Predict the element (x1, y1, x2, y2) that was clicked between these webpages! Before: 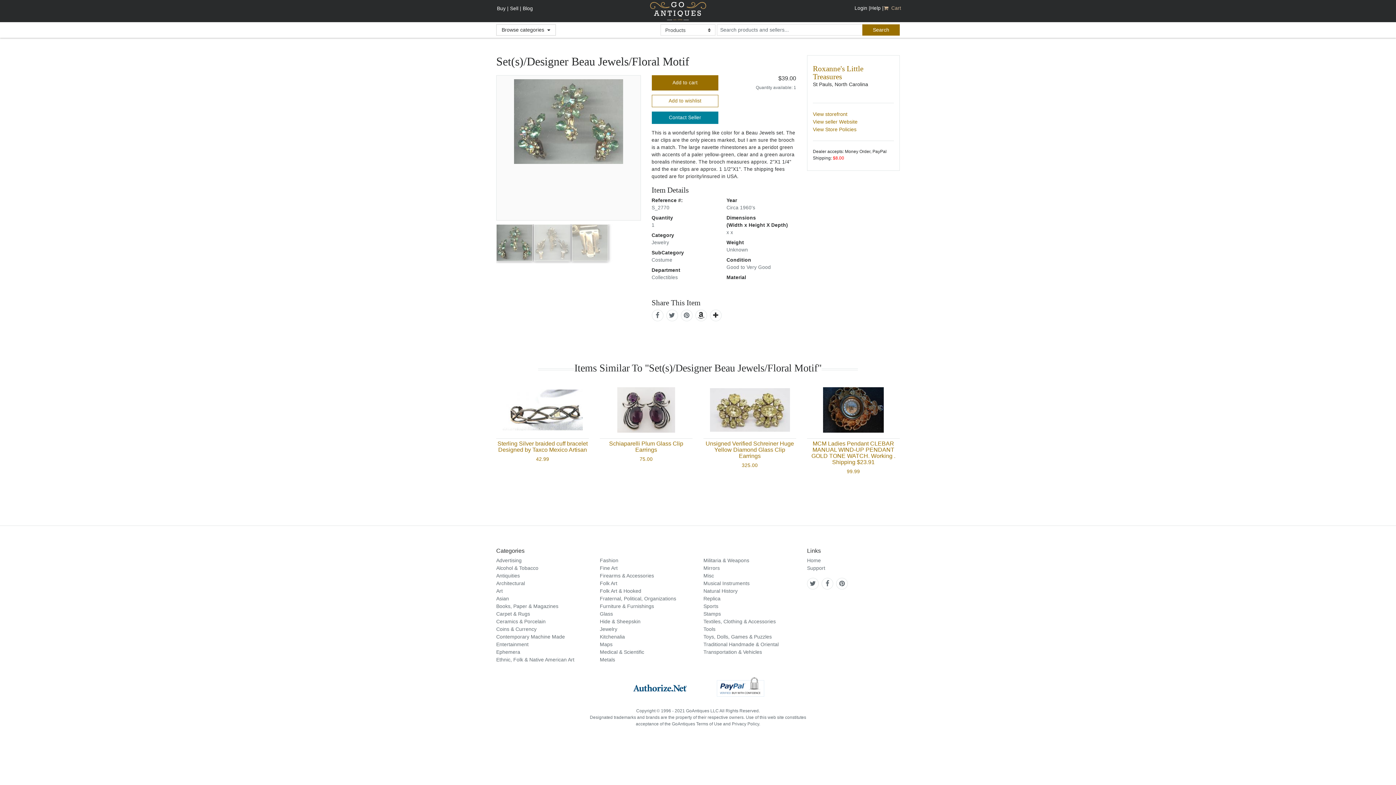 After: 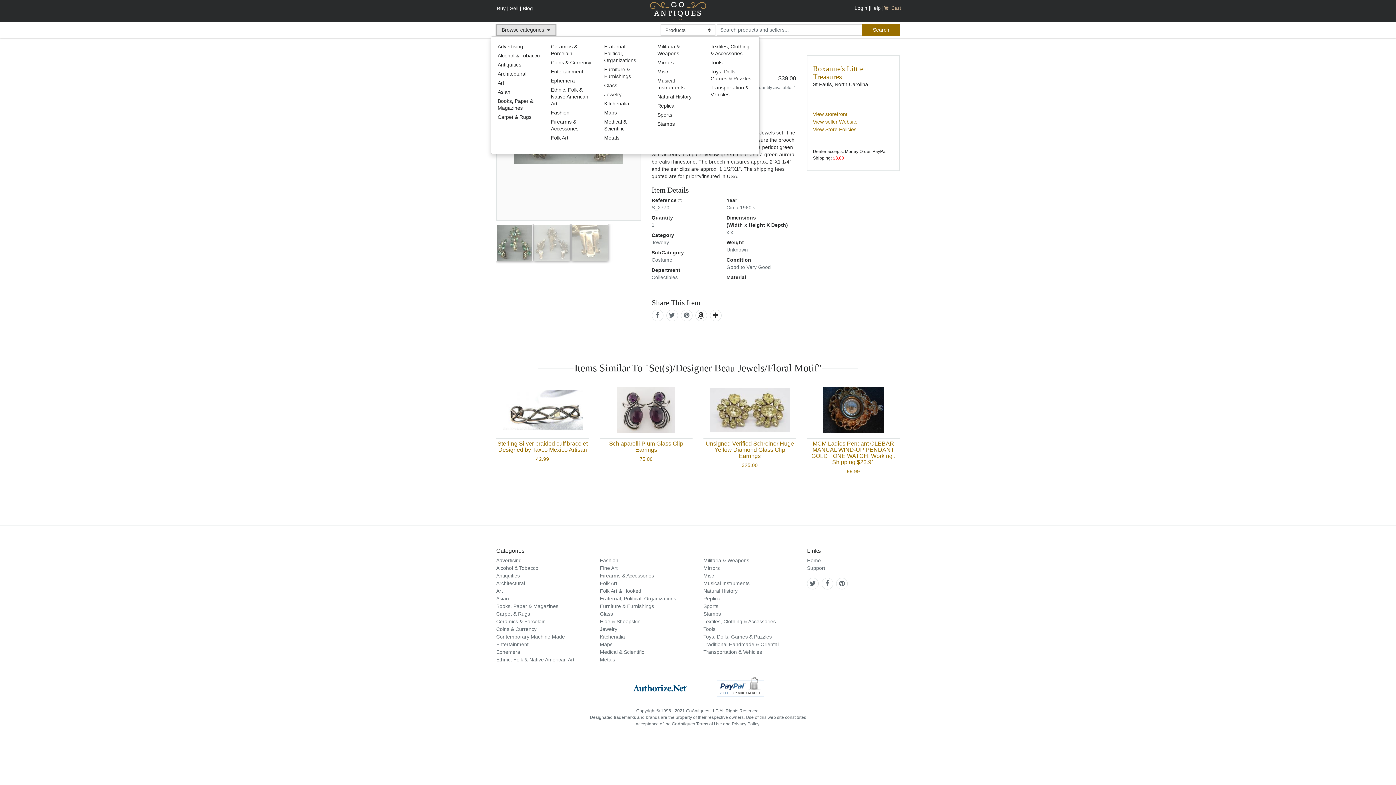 Action: label: Browse categories  bbox: (496, 24, 555, 35)